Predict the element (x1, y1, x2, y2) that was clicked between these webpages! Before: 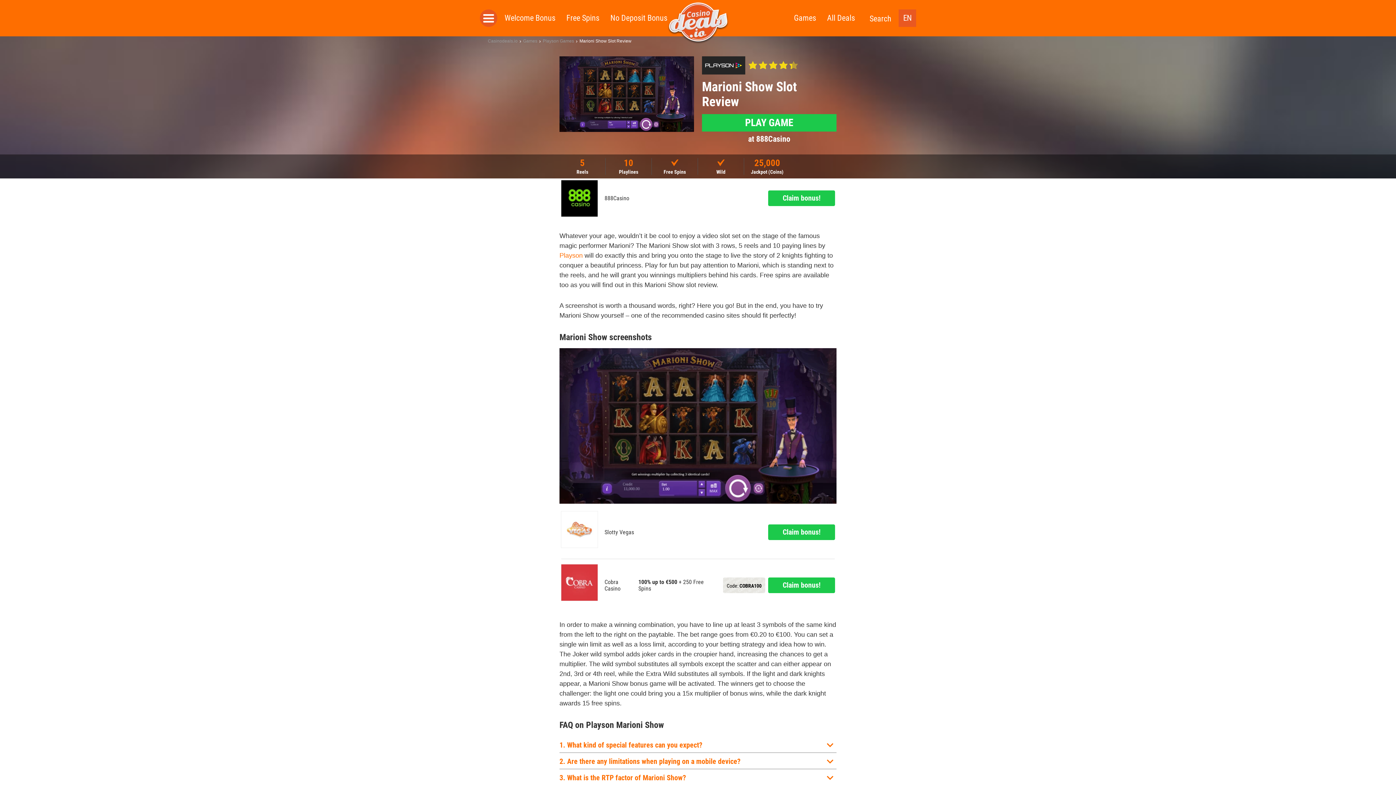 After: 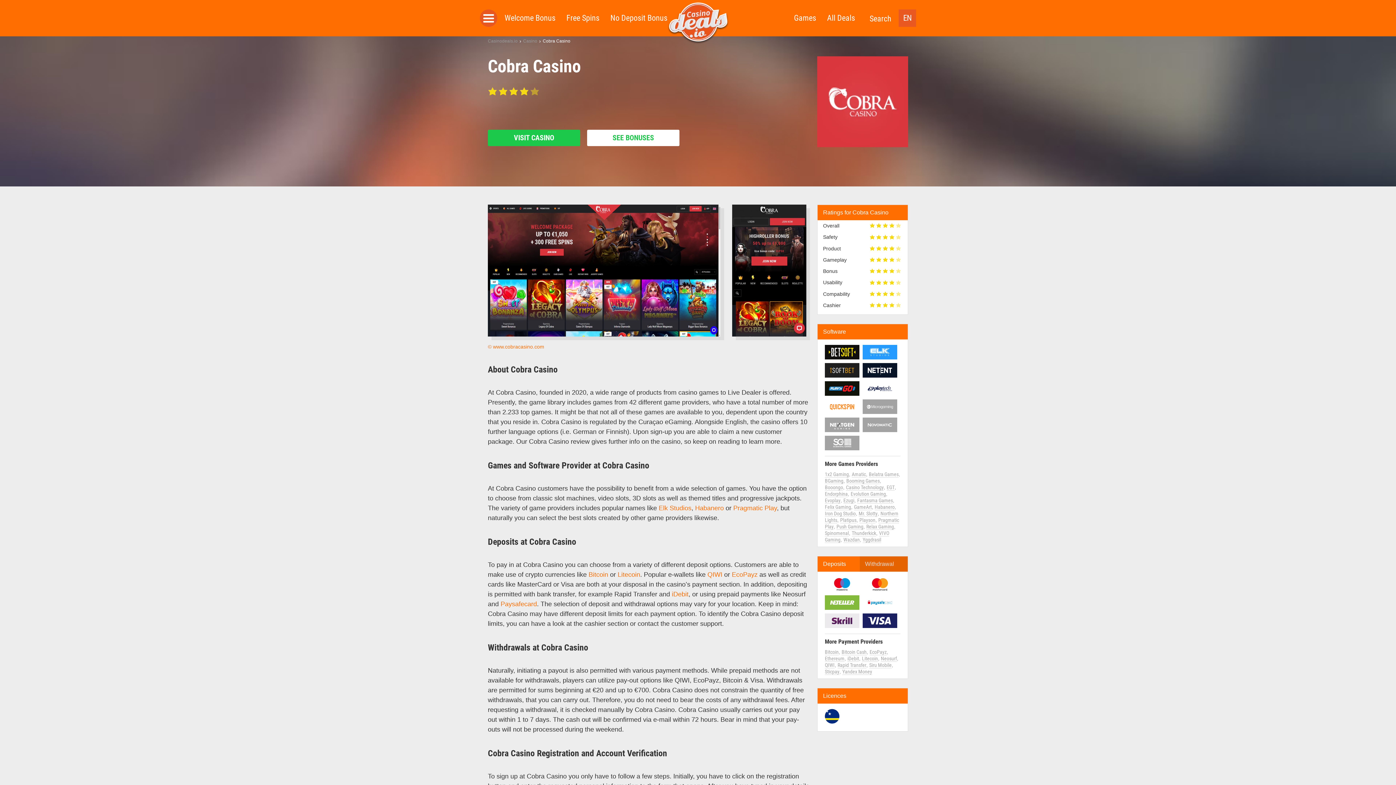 Action: label: Cobra Casino bbox: (604, 579, 635, 592)